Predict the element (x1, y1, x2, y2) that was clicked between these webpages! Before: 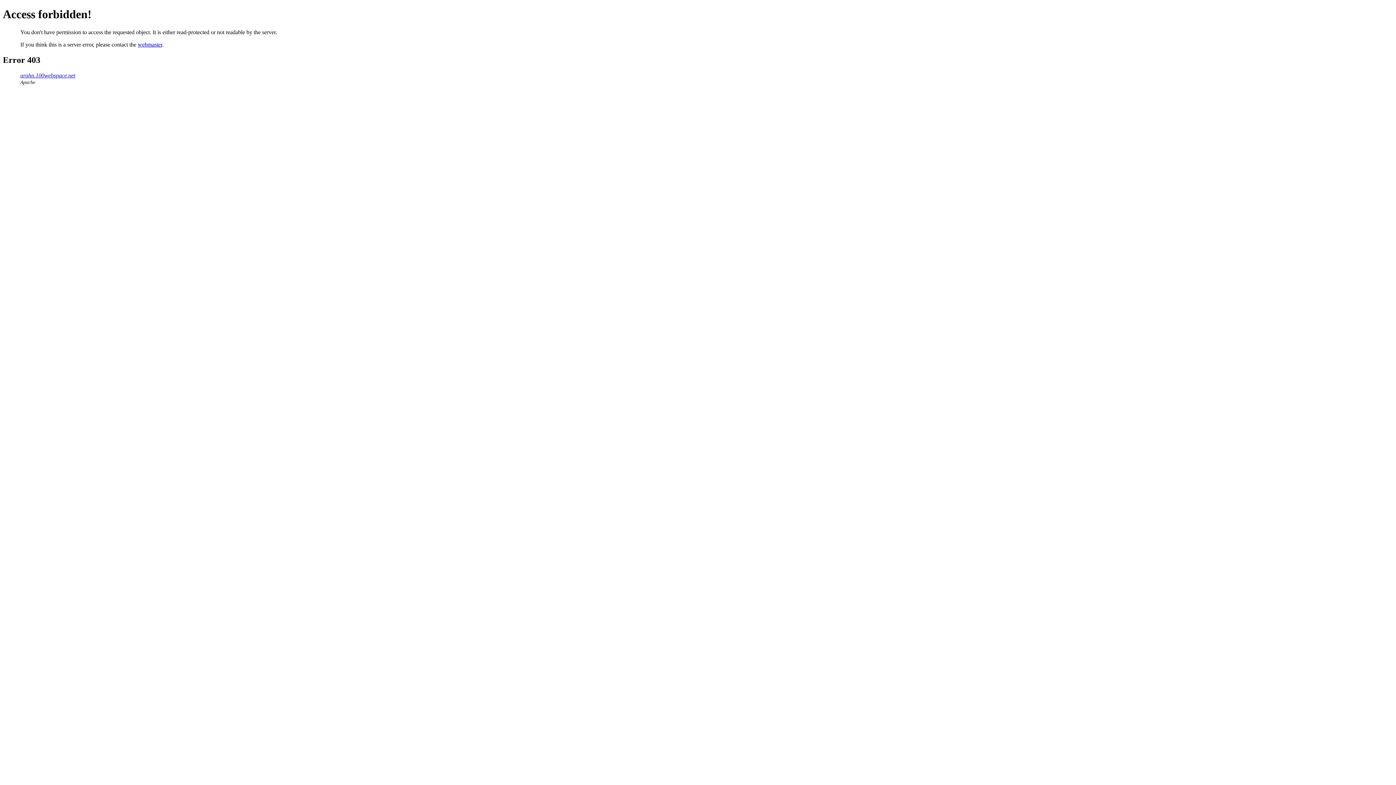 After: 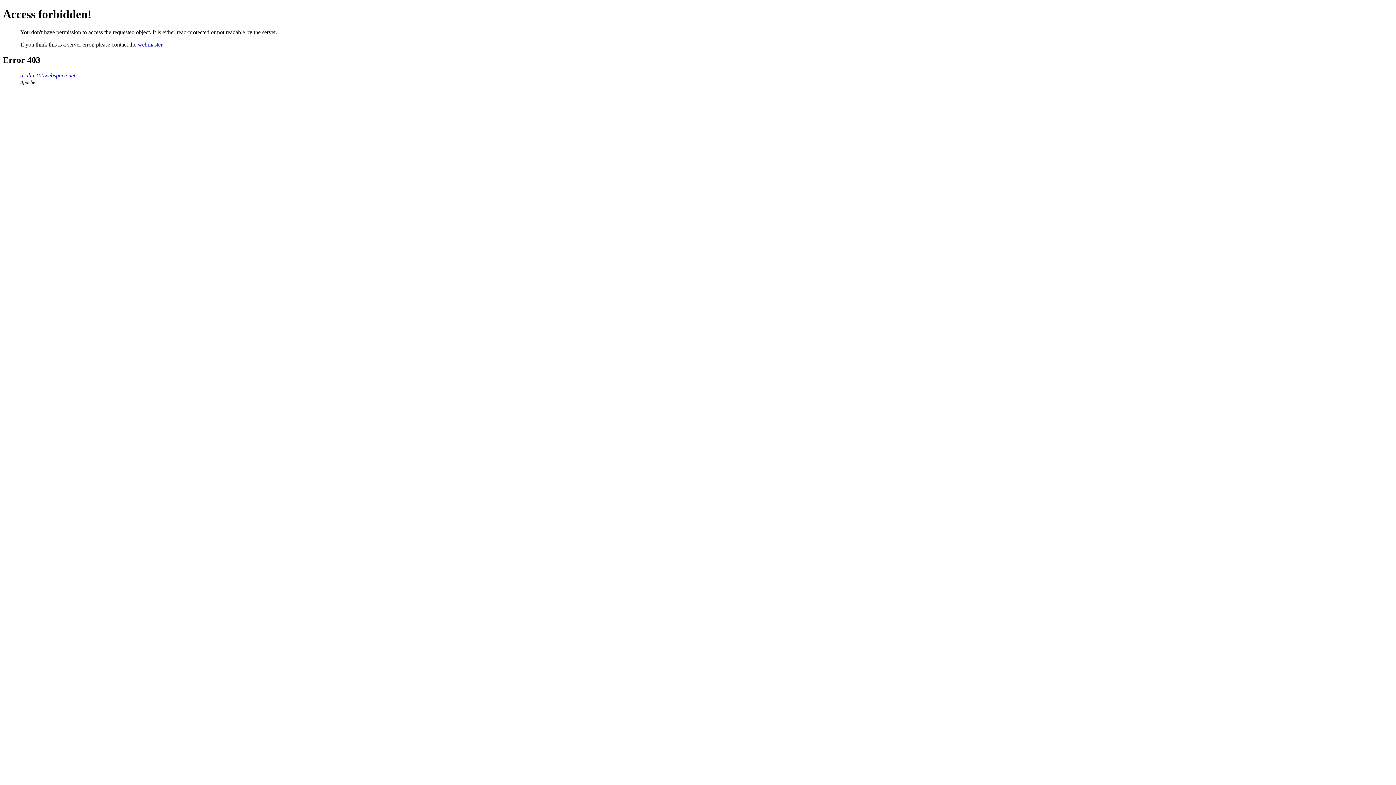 Action: bbox: (137, 41, 162, 47) label: webmaster